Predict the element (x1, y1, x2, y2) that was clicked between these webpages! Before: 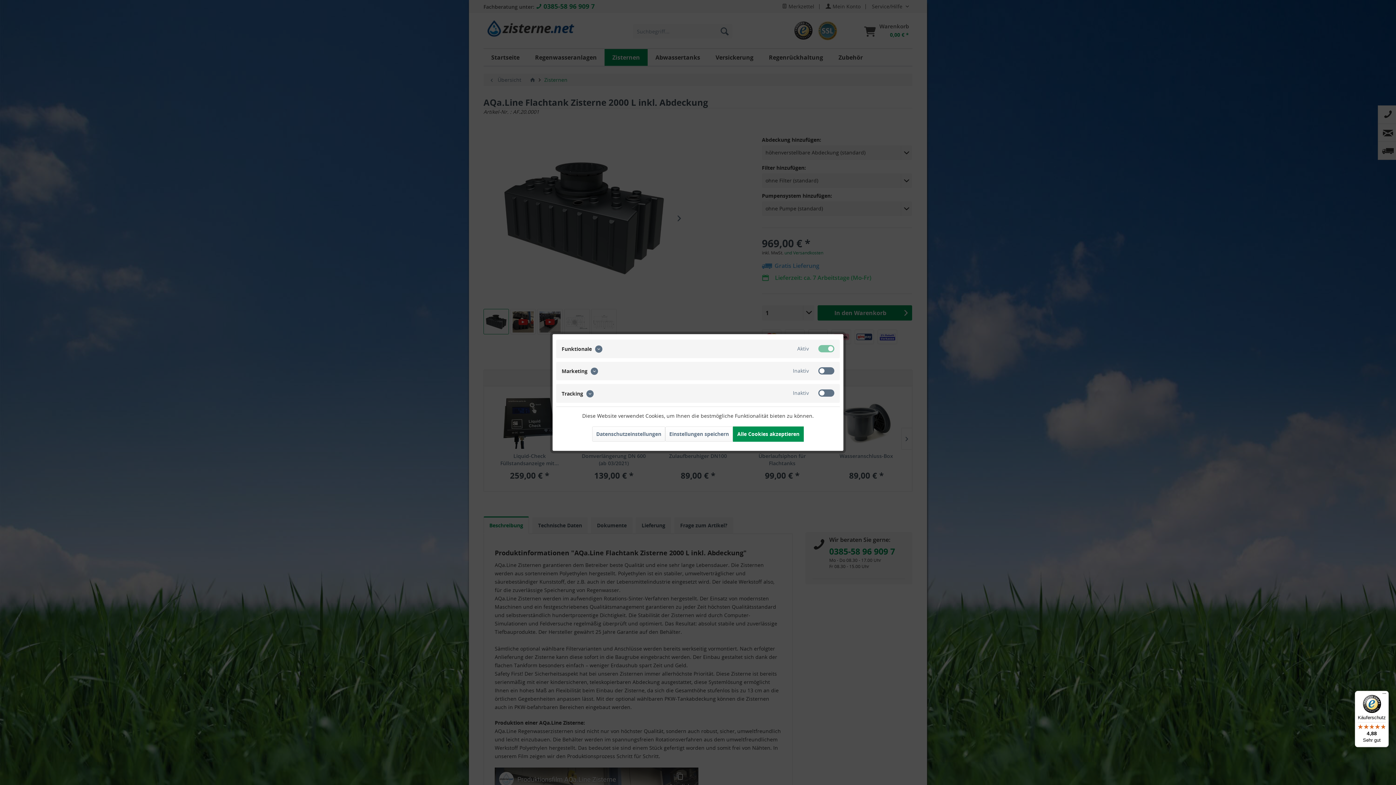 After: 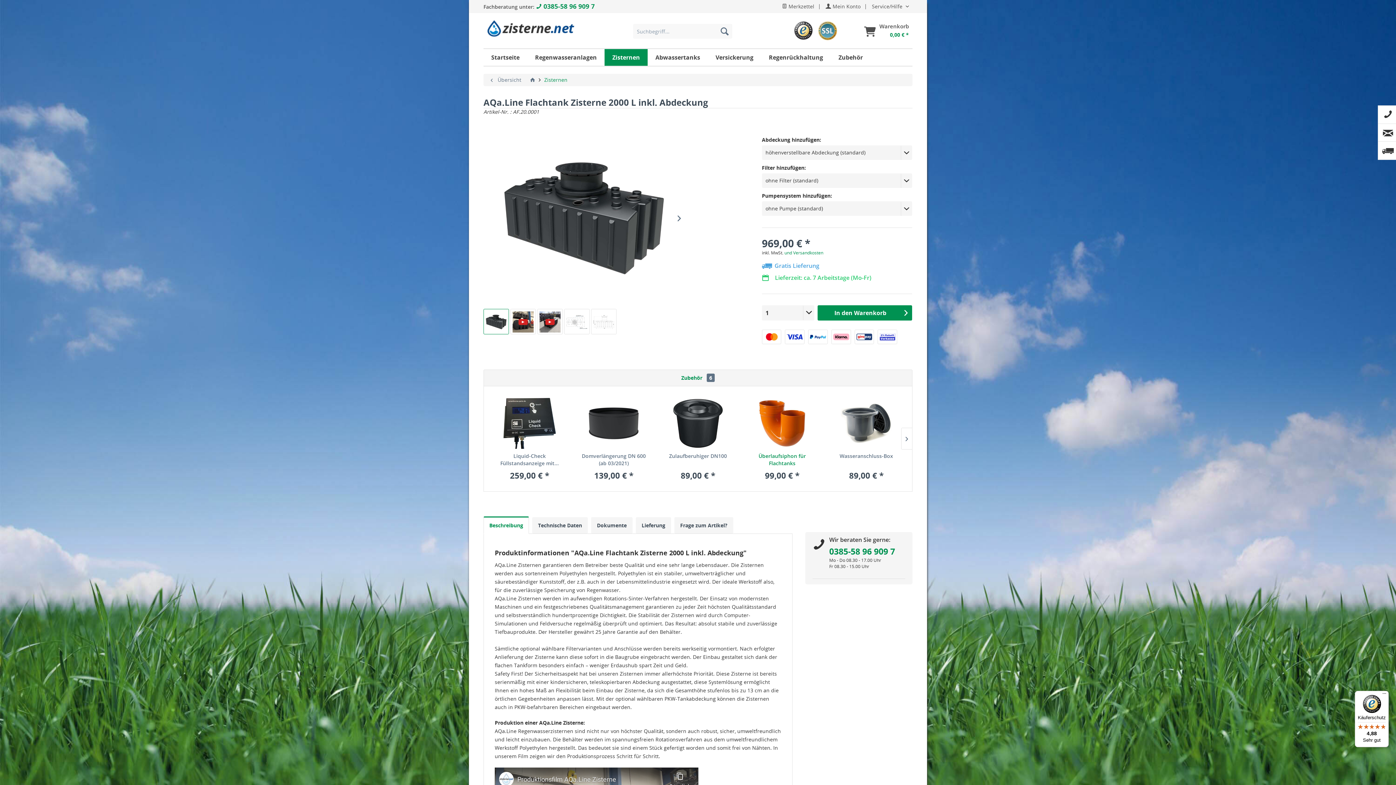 Action: label: Alle Cookies akzeptieren bbox: (733, 426, 804, 442)